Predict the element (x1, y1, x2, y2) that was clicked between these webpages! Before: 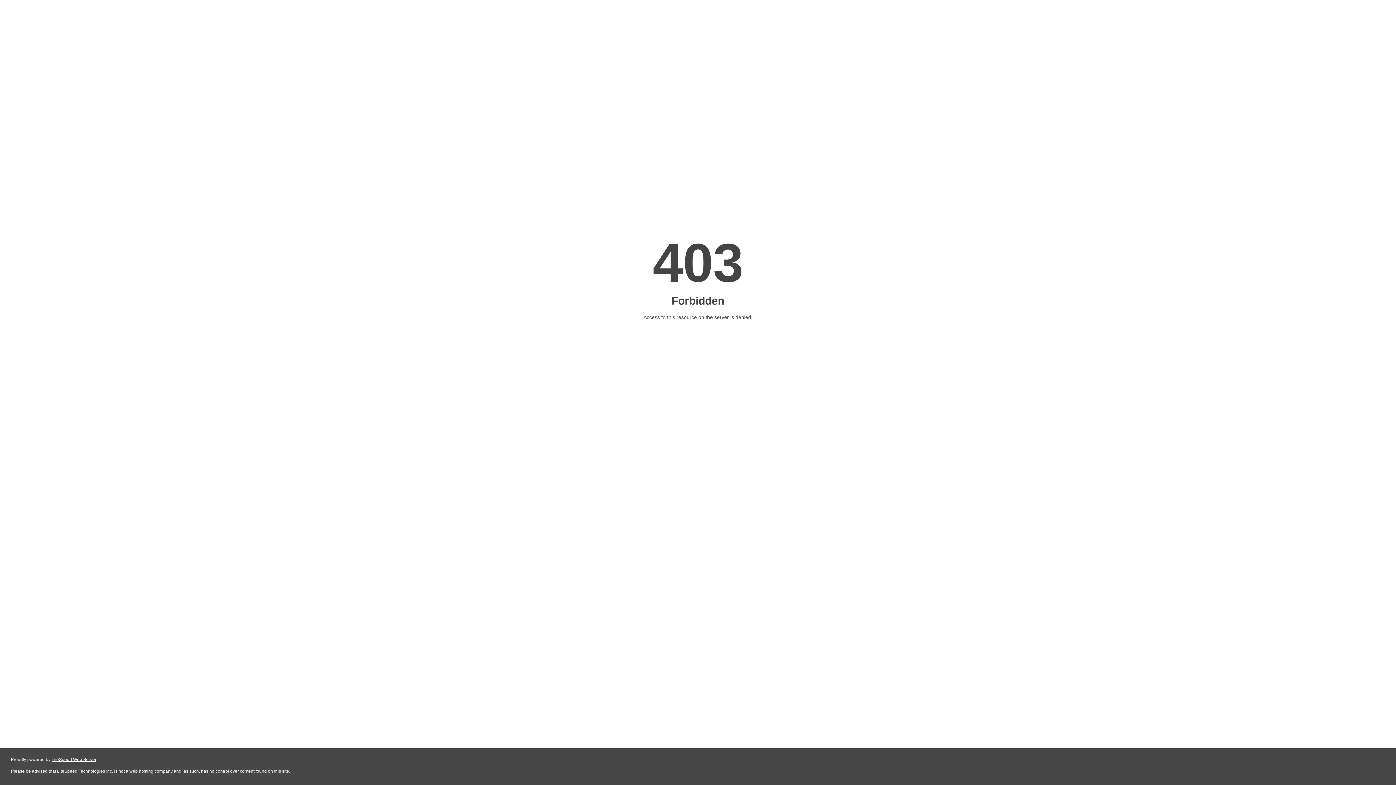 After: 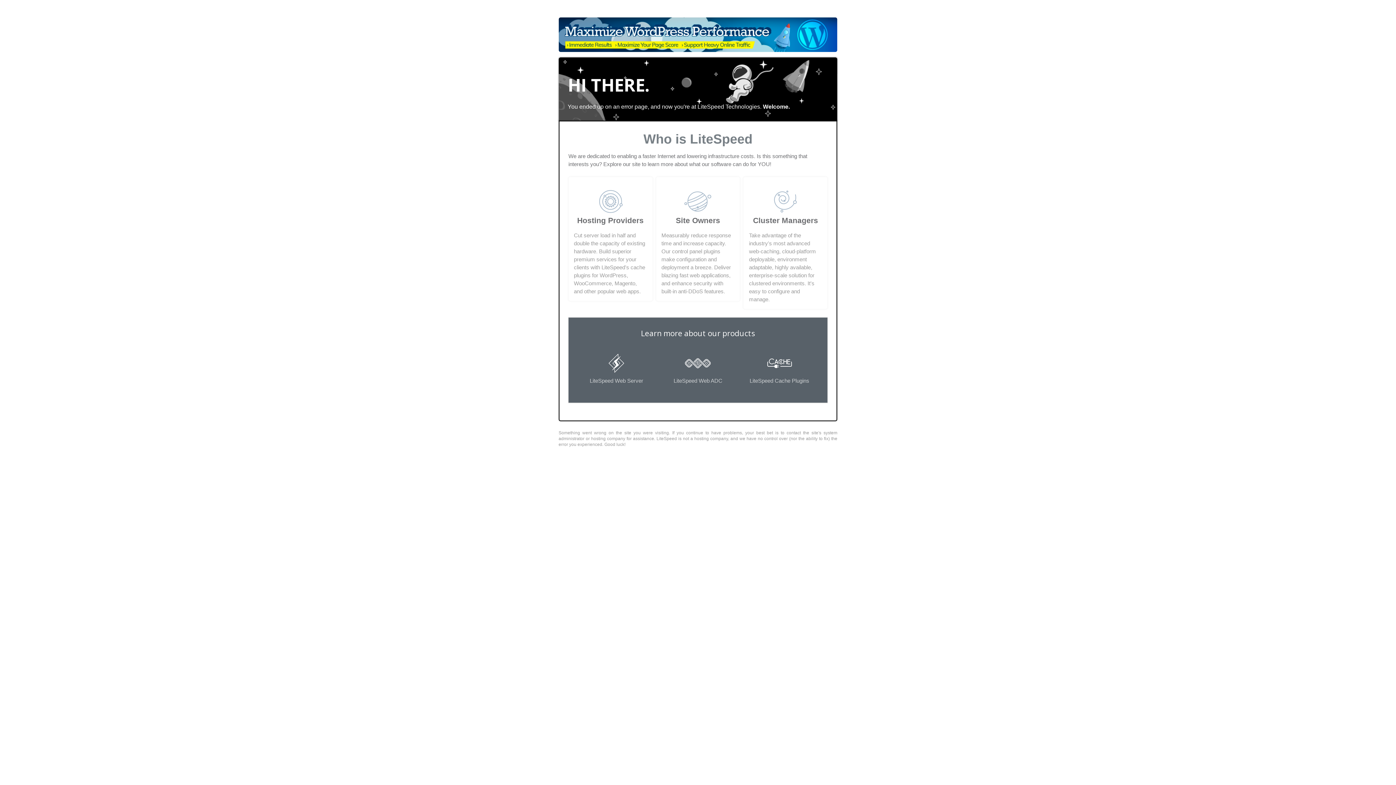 Action: bbox: (51, 757, 96, 762) label: LiteSpeed Web Server